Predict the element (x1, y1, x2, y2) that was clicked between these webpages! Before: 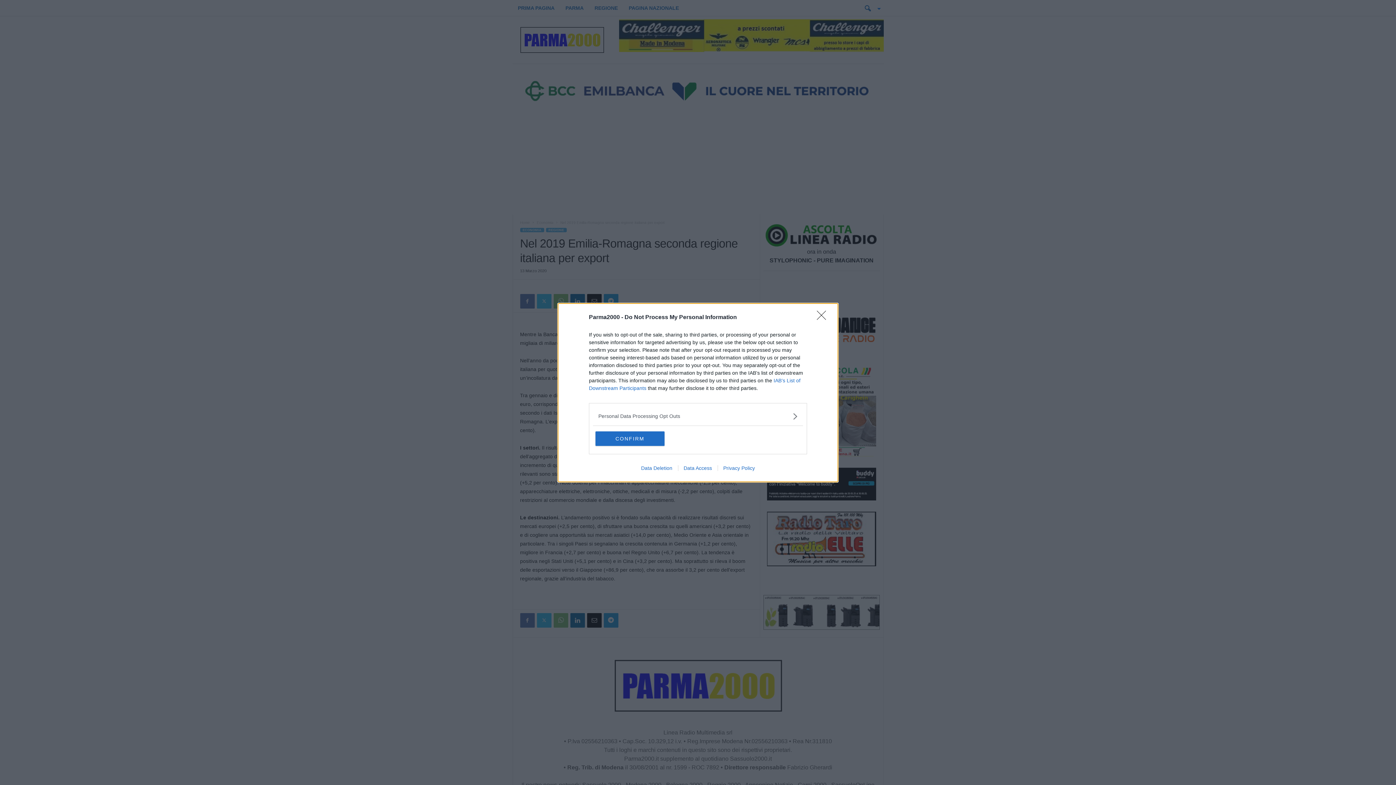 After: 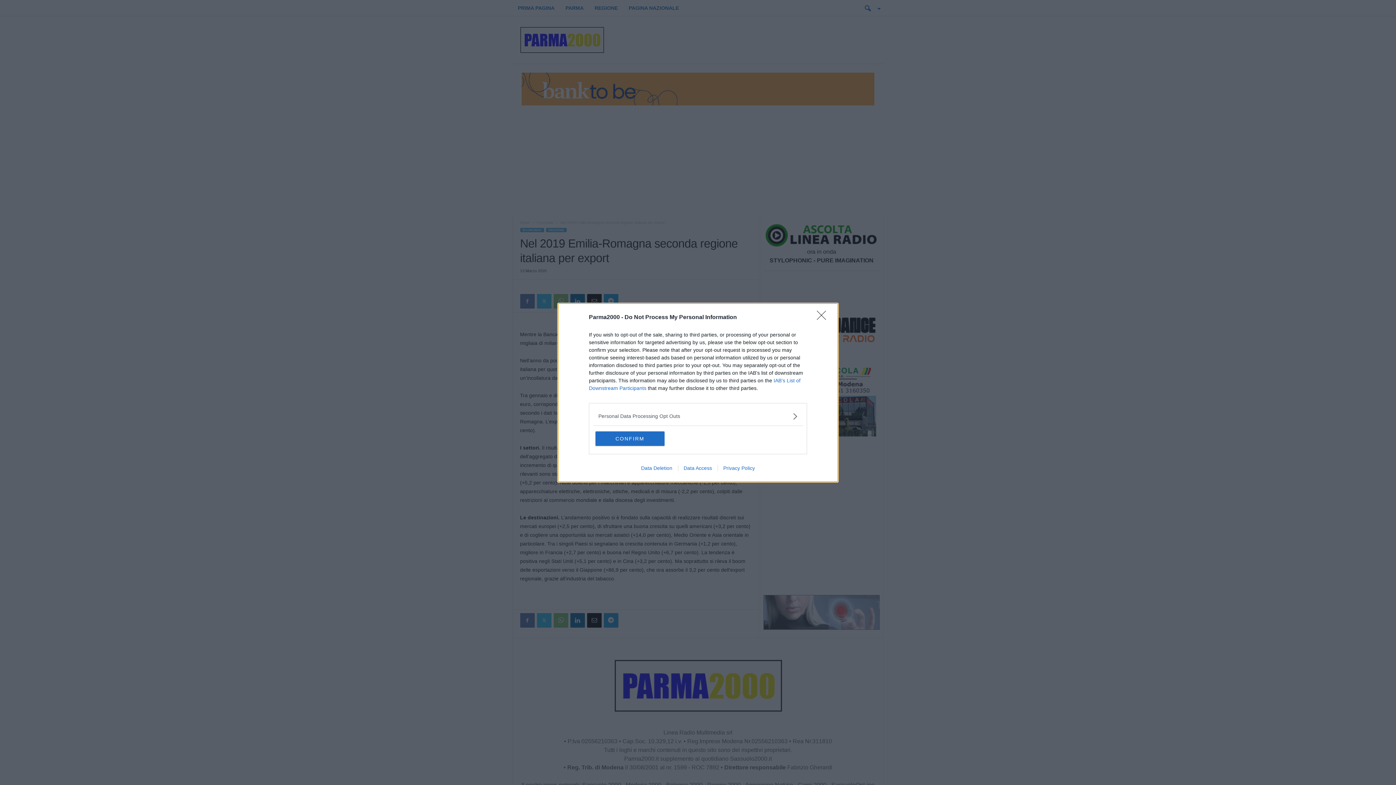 Action: bbox: (717, 465, 760, 471) label: Privacy Policy